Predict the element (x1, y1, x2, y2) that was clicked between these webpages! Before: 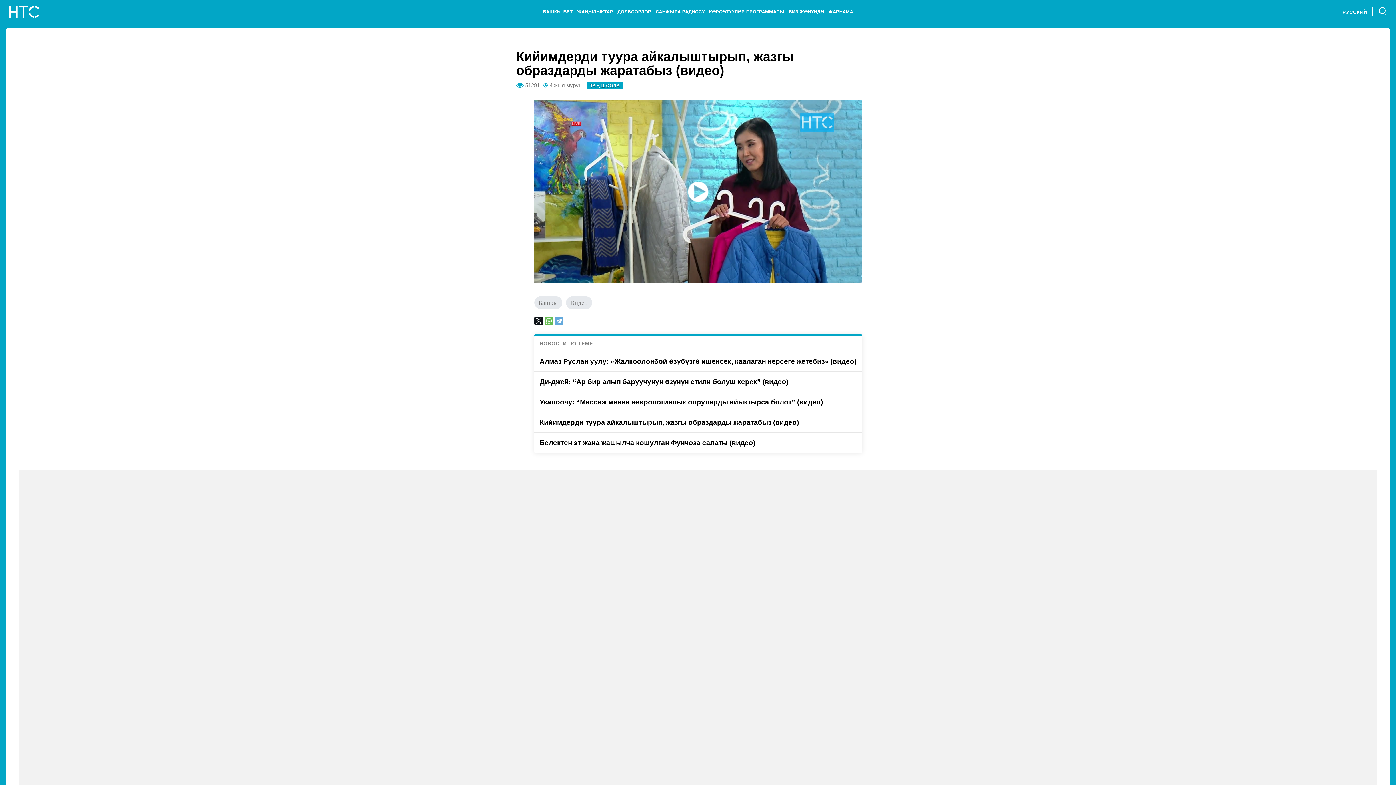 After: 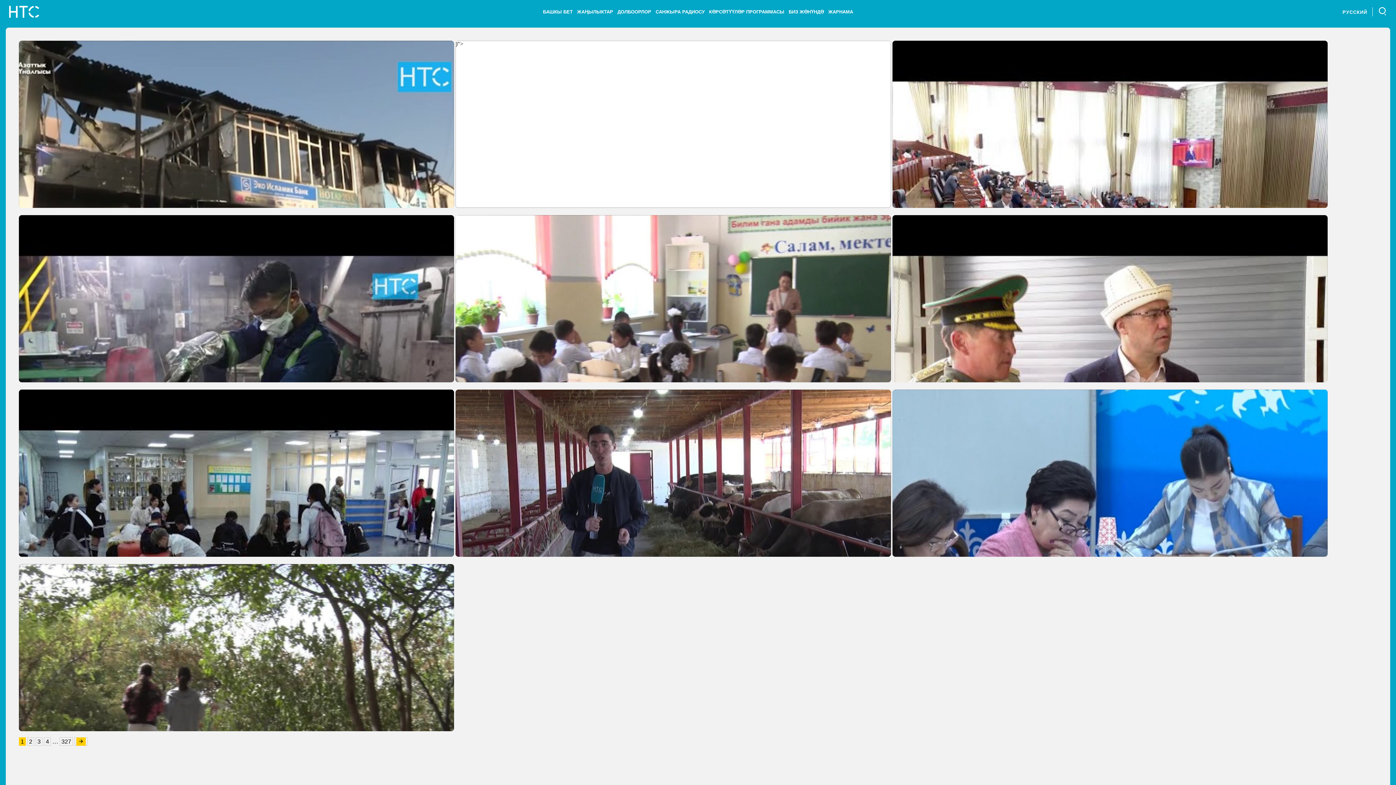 Action: bbox: (566, 296, 592, 309) label: Видео